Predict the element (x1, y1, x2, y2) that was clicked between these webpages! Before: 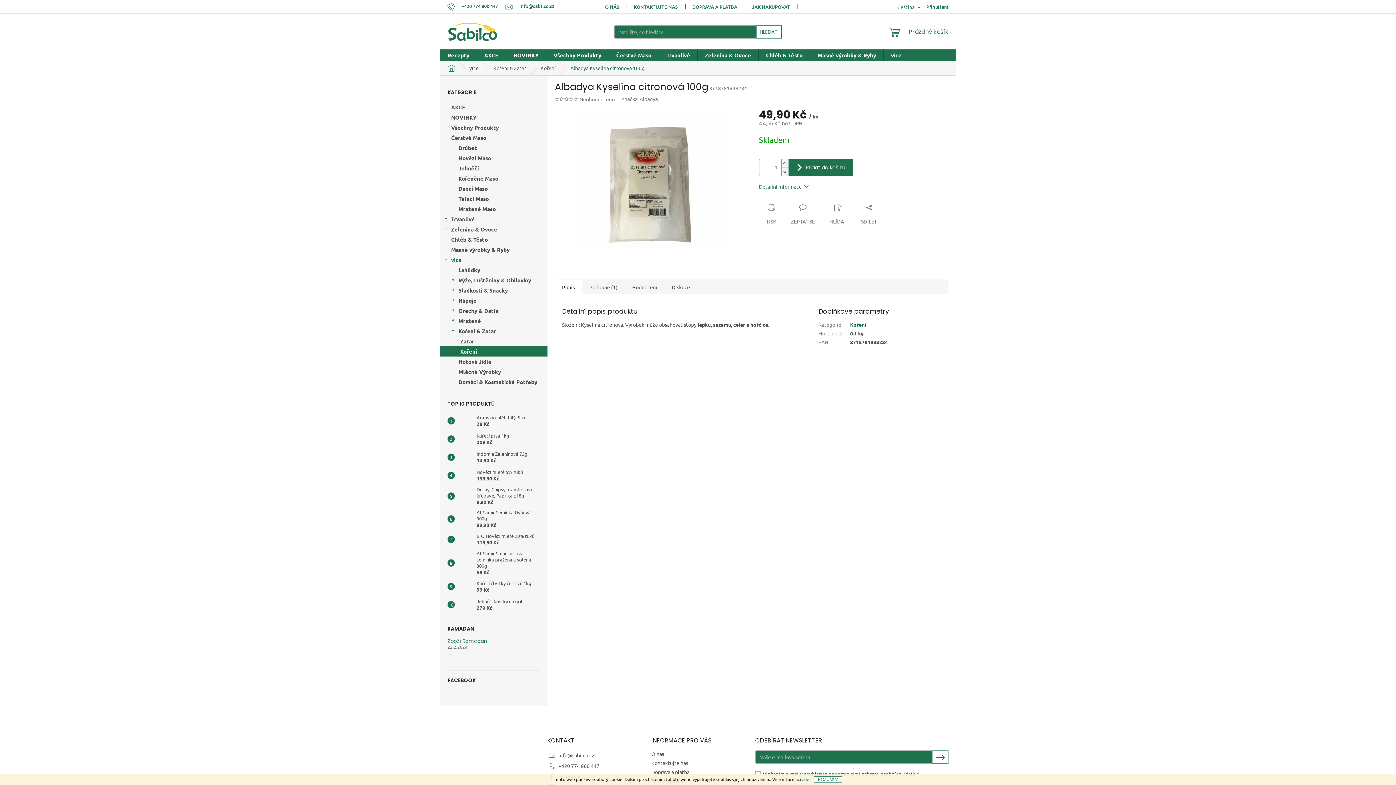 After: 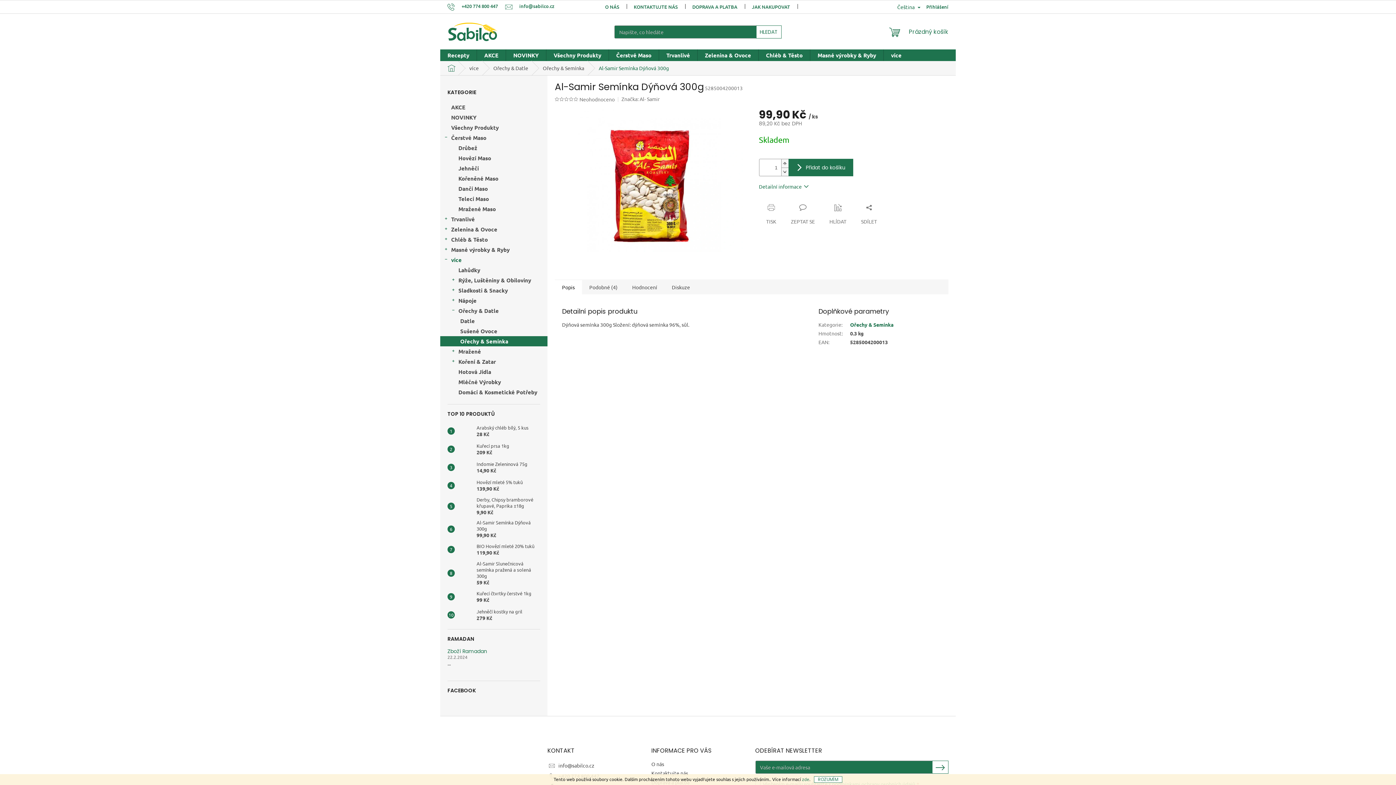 Action: bbox: (454, 511, 473, 526)